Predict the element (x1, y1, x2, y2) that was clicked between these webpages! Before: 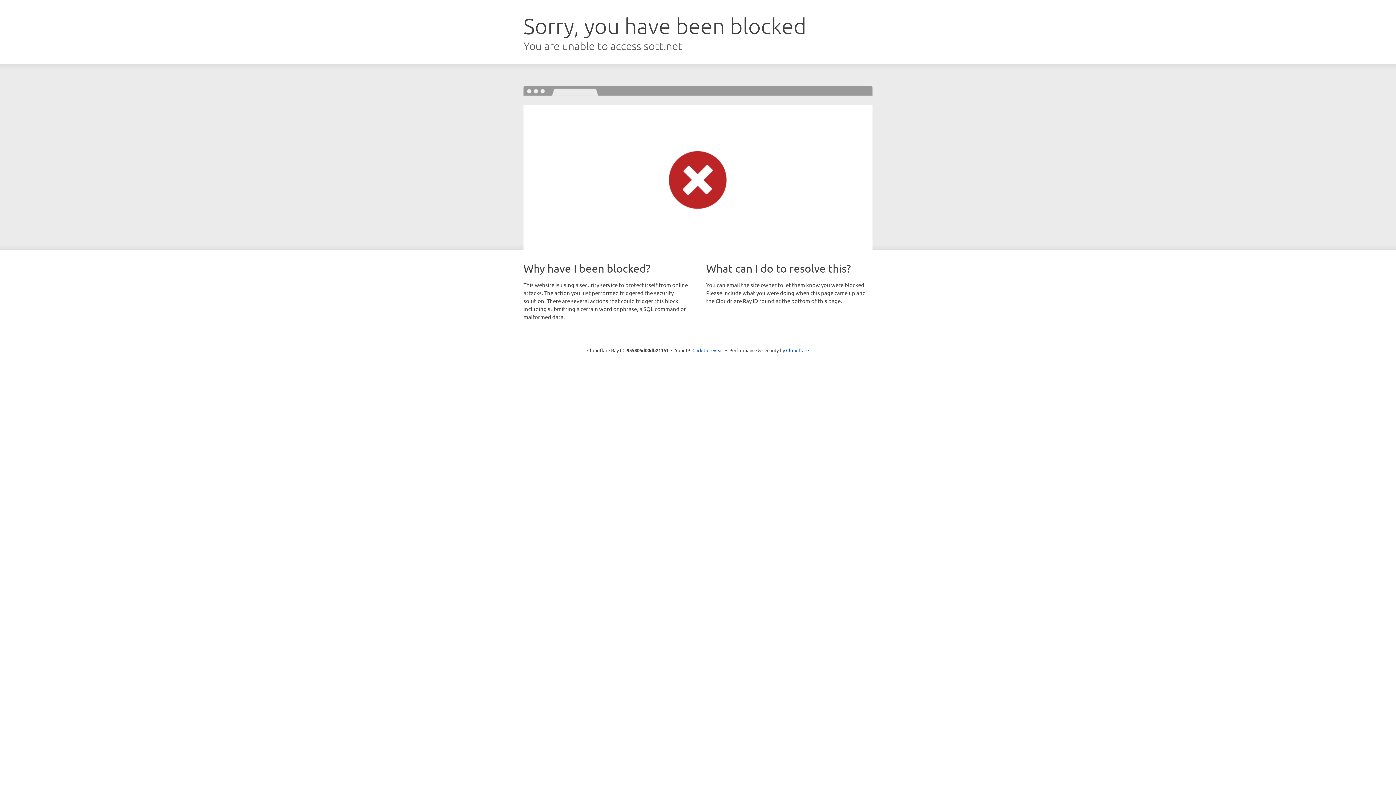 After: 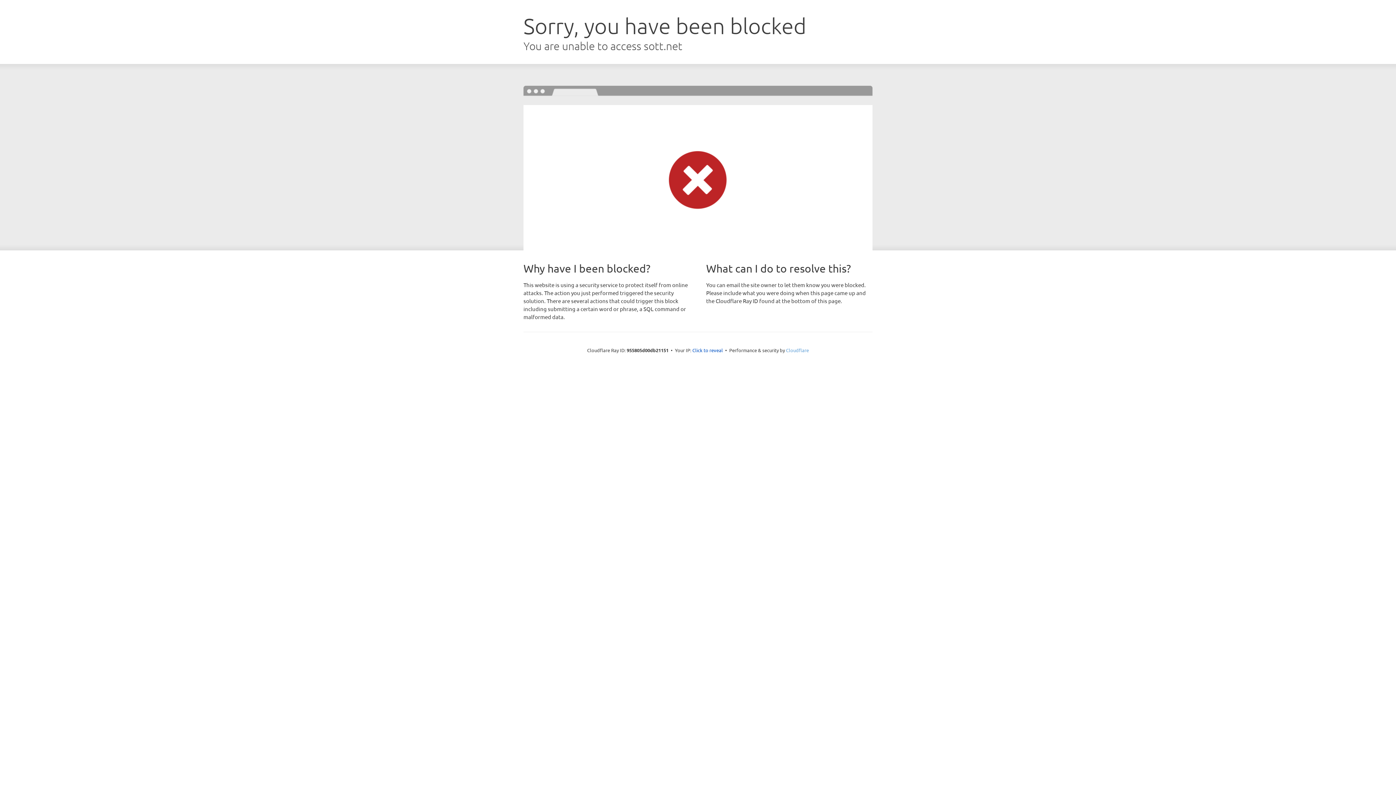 Action: label: Cloudflare bbox: (786, 347, 809, 353)